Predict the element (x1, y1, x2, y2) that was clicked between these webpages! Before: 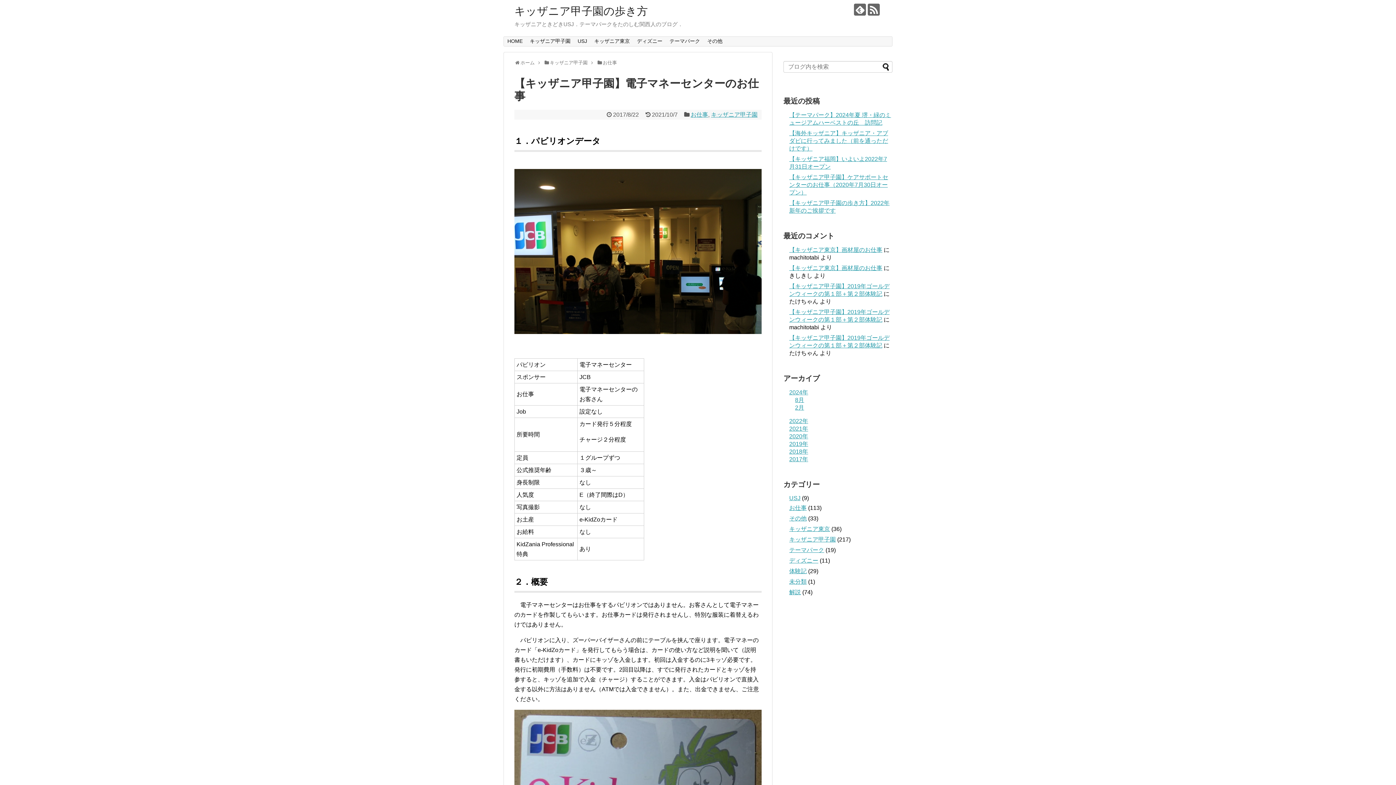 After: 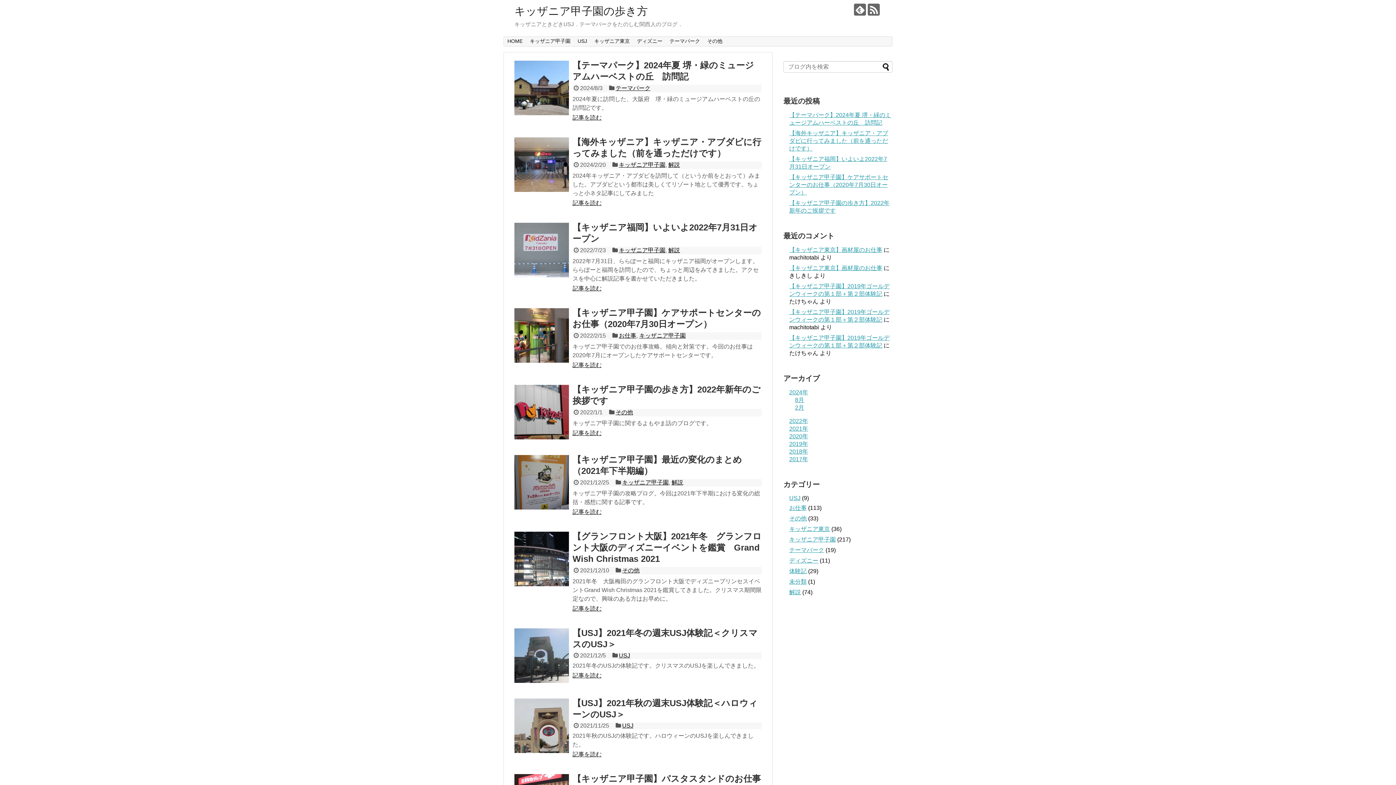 Action: bbox: (514, 5, 648, 17) label: キッザニア甲子園の歩き方